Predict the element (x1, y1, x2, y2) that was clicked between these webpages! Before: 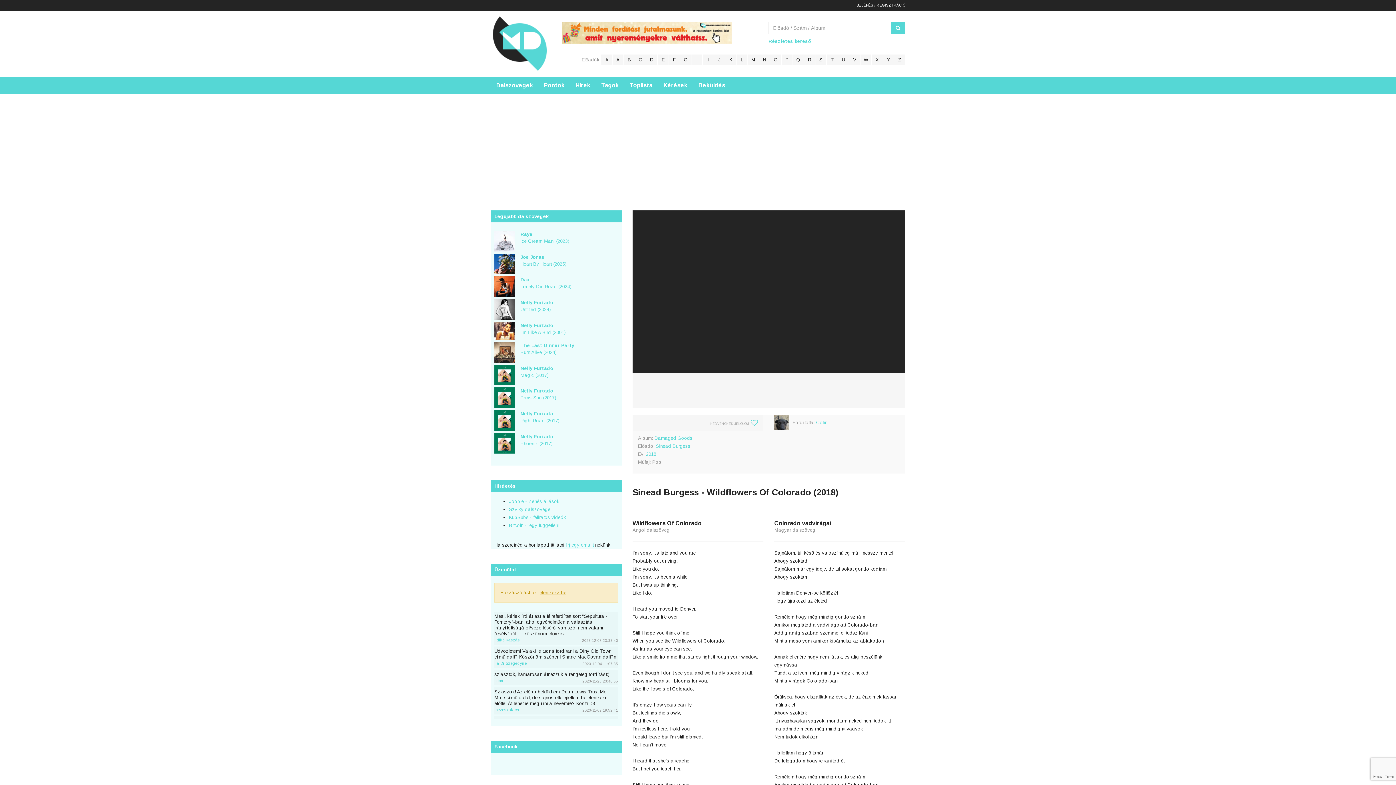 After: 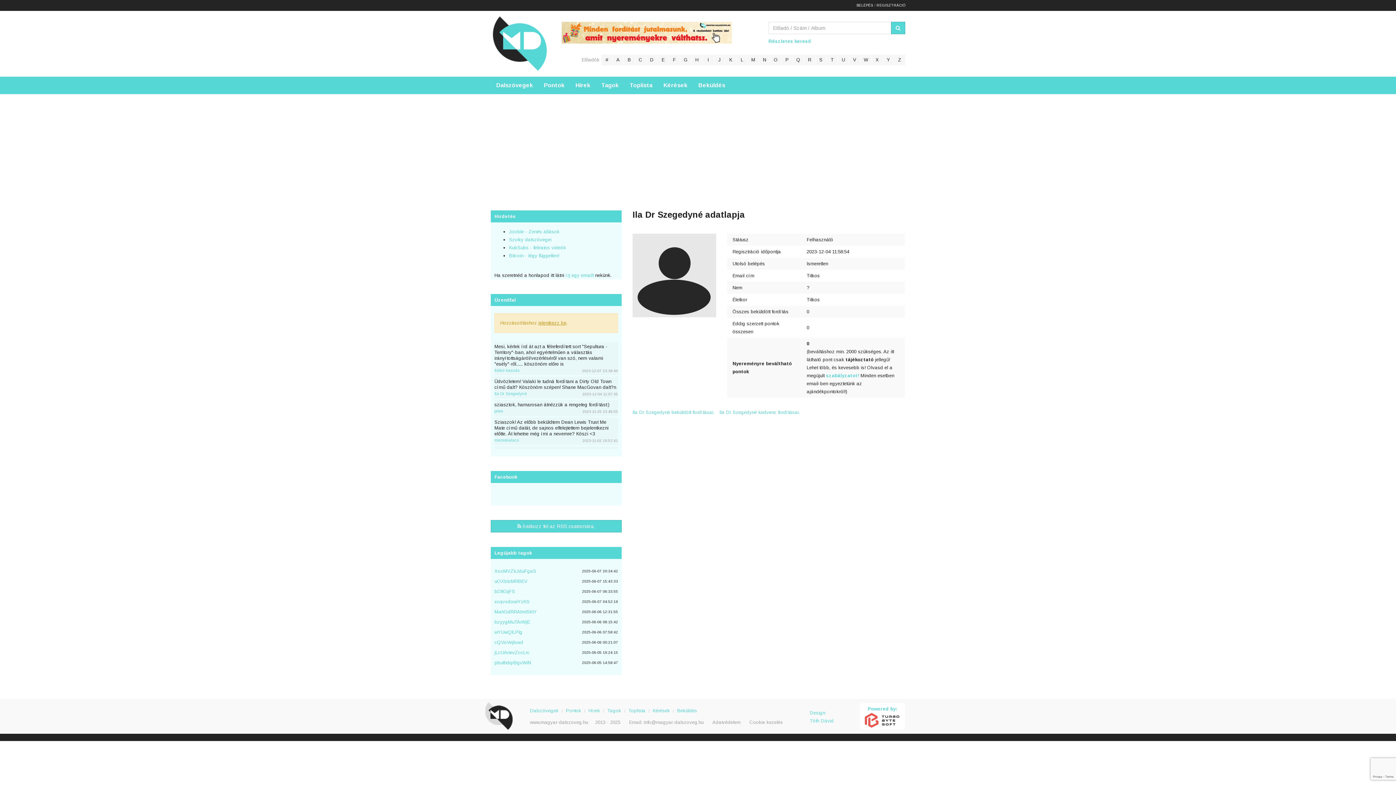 Action: bbox: (494, 661, 526, 665) label: Ila Dr Szegedyné